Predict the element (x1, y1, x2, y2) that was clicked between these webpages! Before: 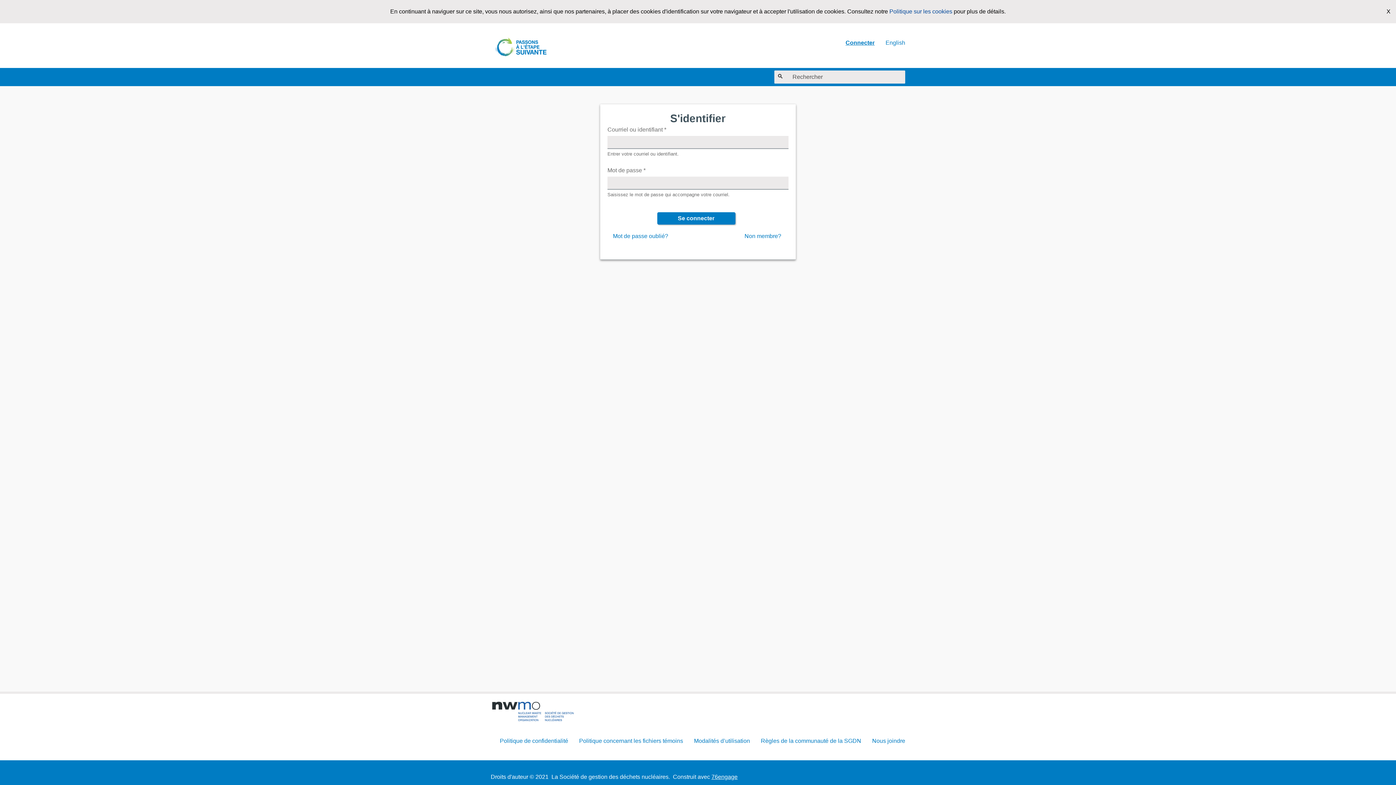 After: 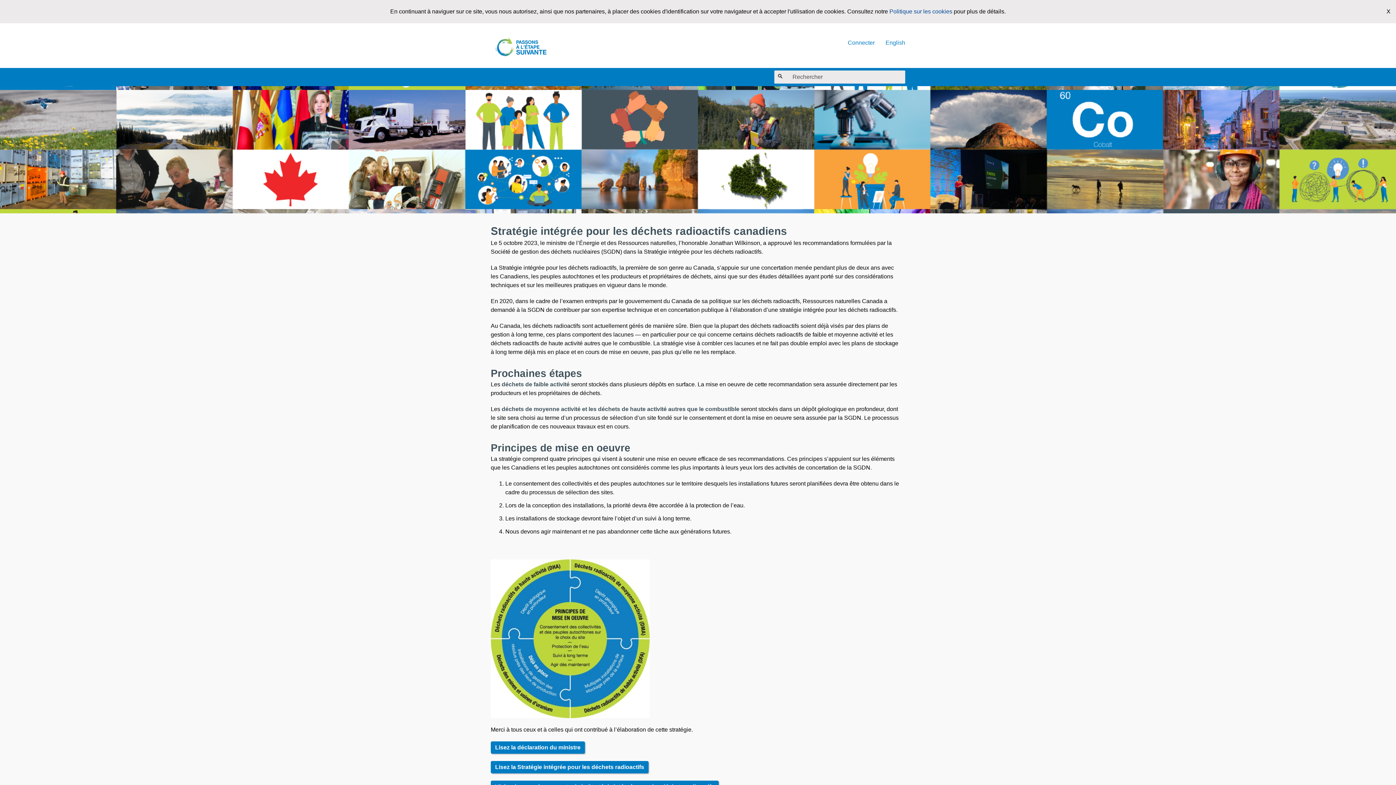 Action: bbox: (490, 30, 552, 65)